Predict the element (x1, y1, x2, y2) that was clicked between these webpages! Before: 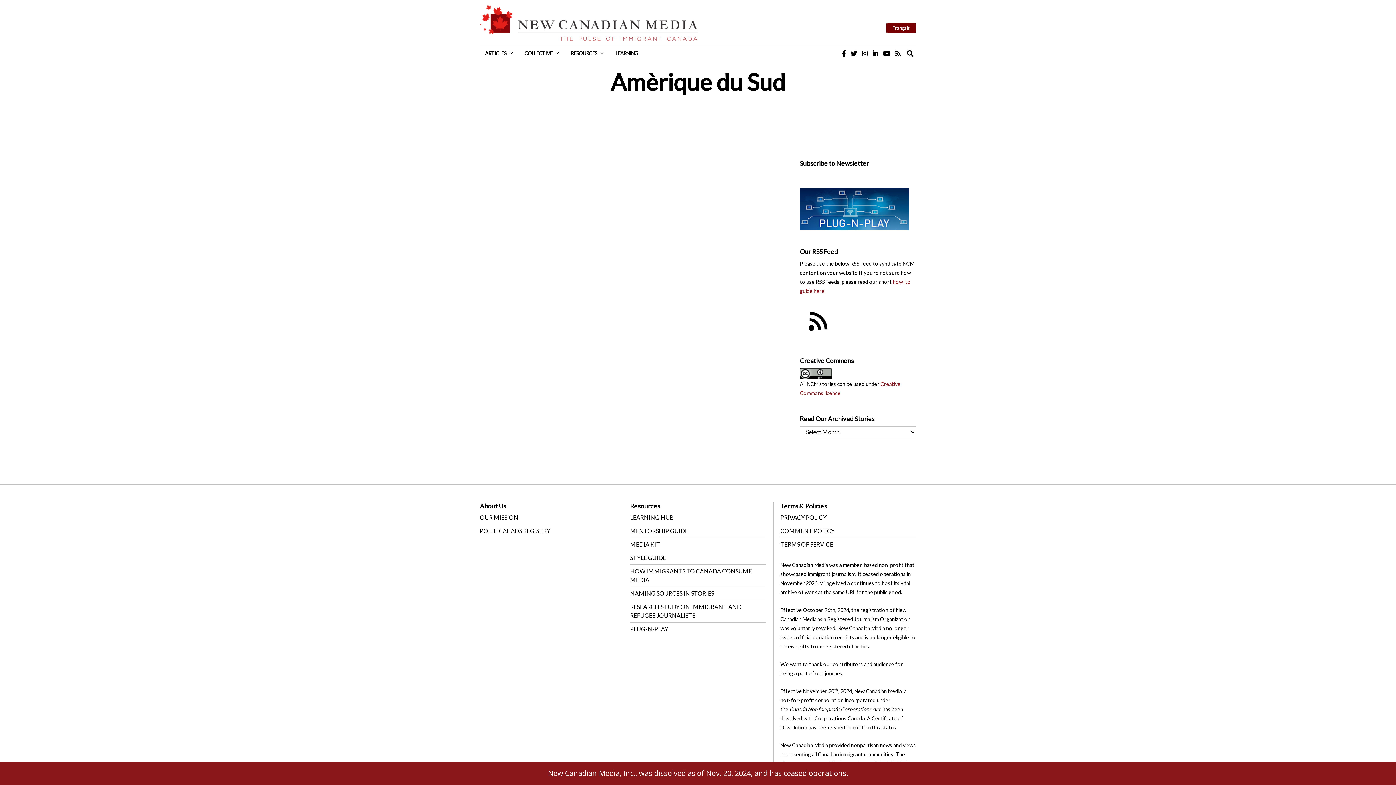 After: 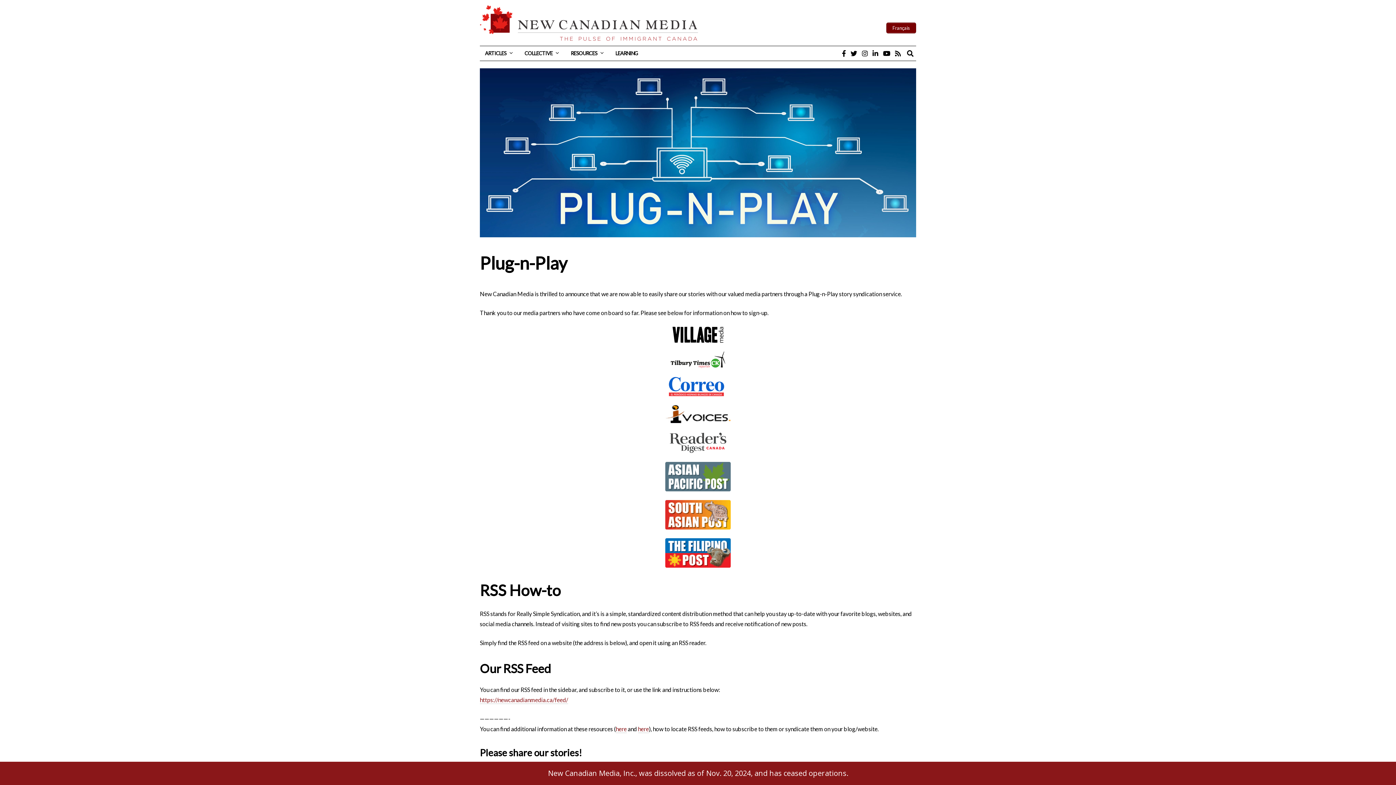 Action: bbox: (800, 205, 909, 212)